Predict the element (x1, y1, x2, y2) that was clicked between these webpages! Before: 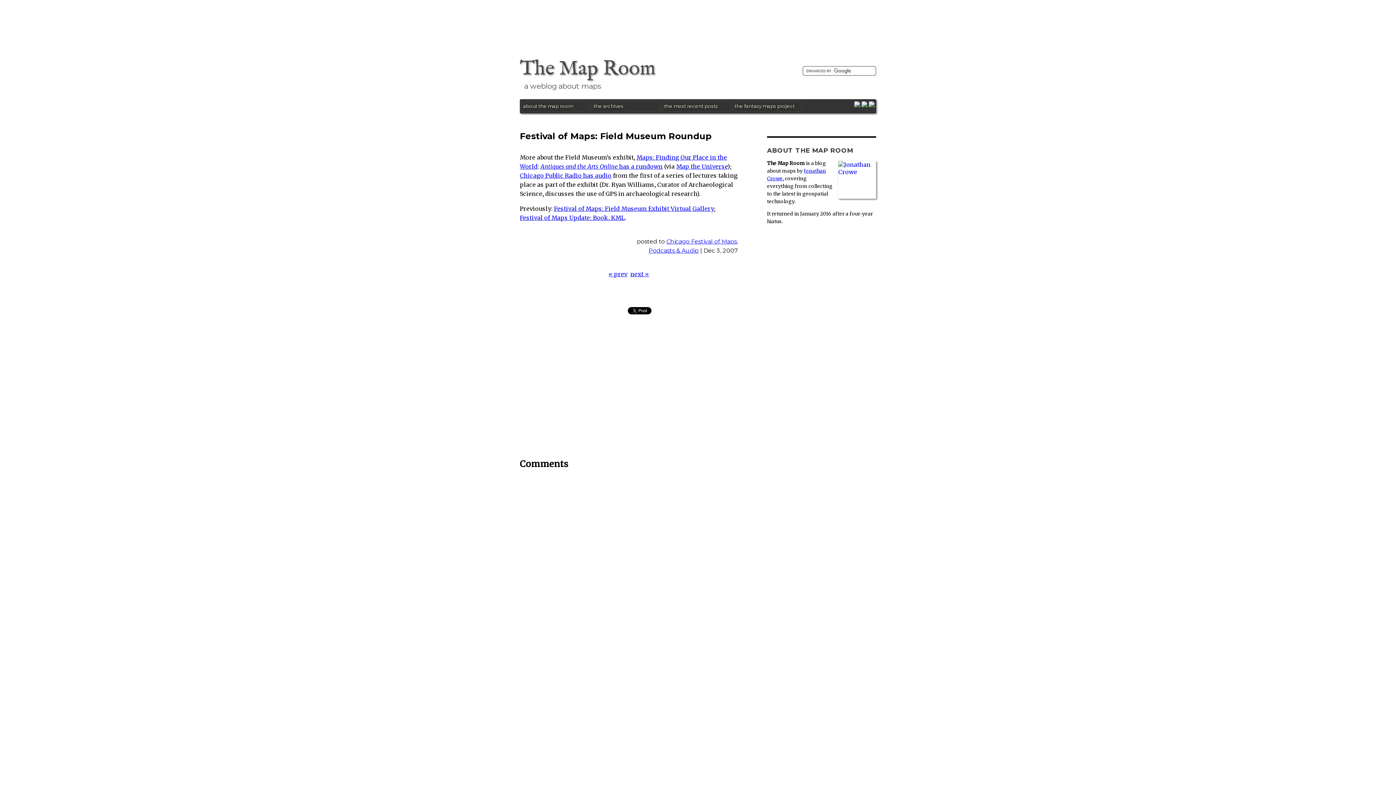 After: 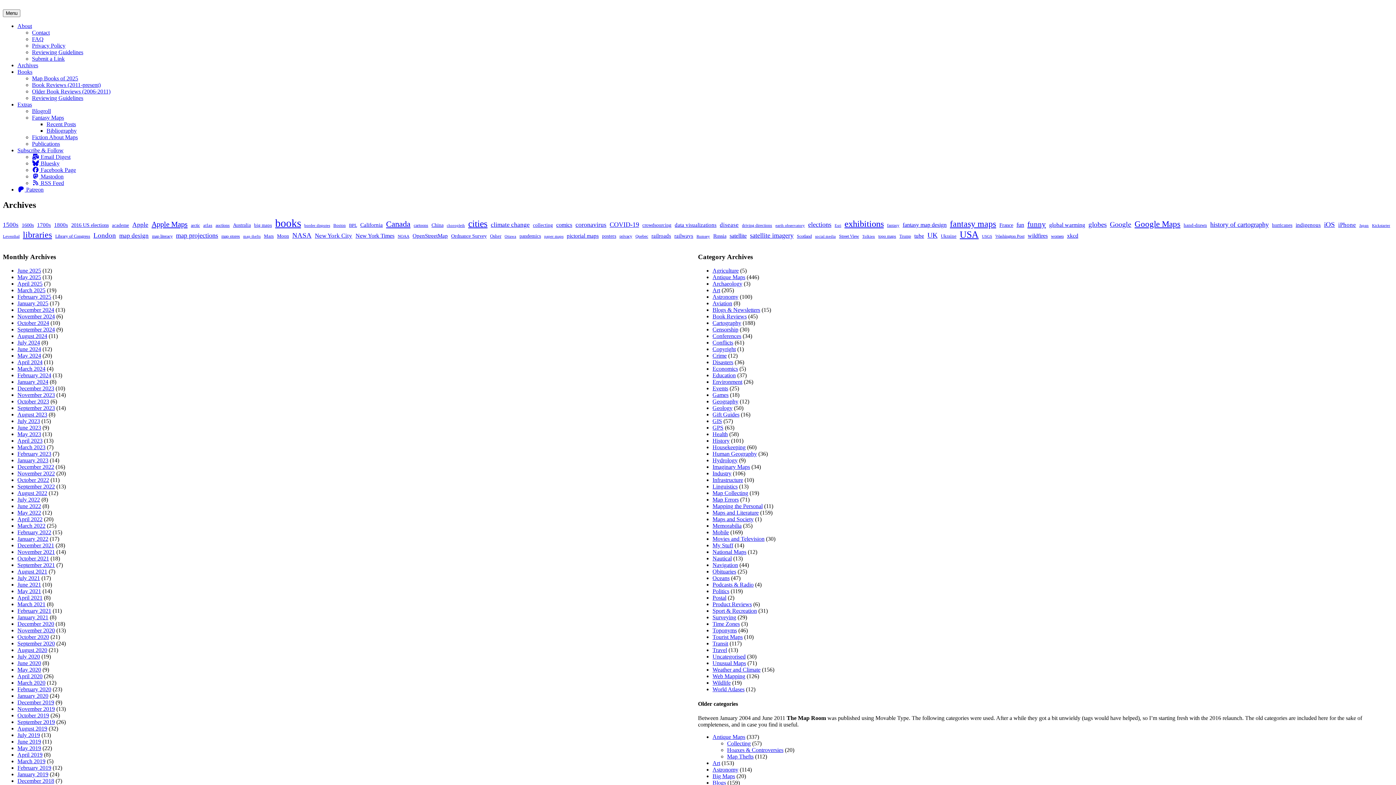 Action: bbox: (593, 103, 623, 109) label: the archives